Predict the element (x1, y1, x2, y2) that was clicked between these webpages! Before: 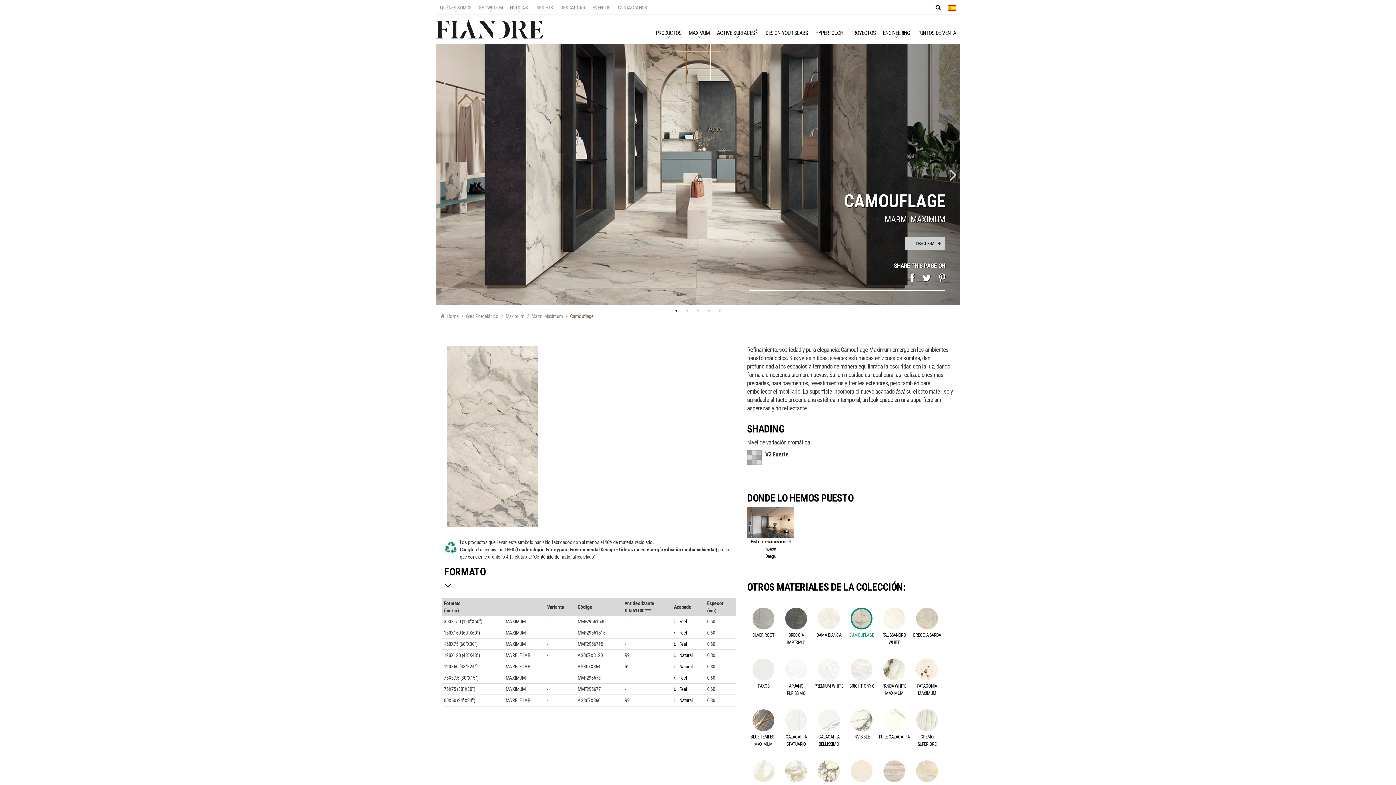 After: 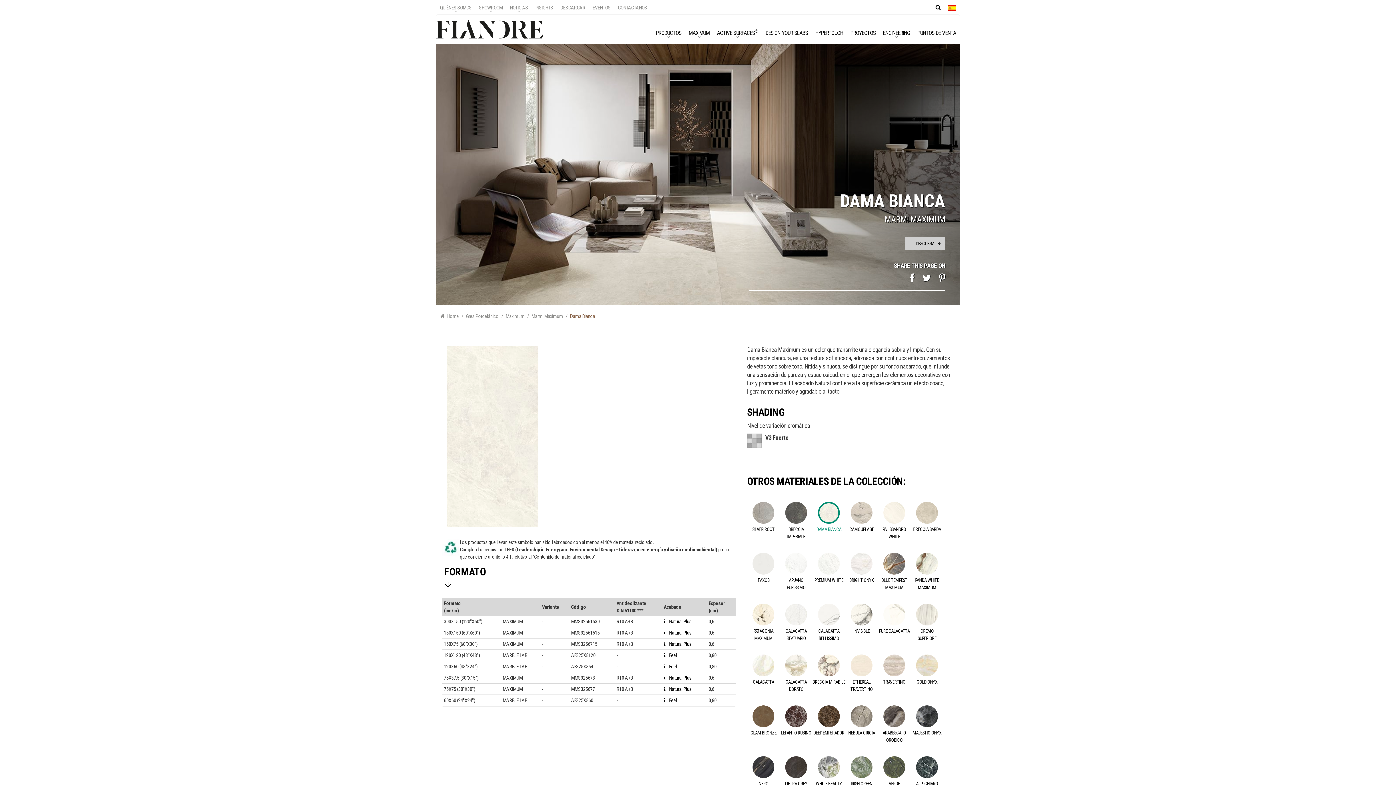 Action: bbox: (816, 632, 841, 638) label: DAMA BIANCA